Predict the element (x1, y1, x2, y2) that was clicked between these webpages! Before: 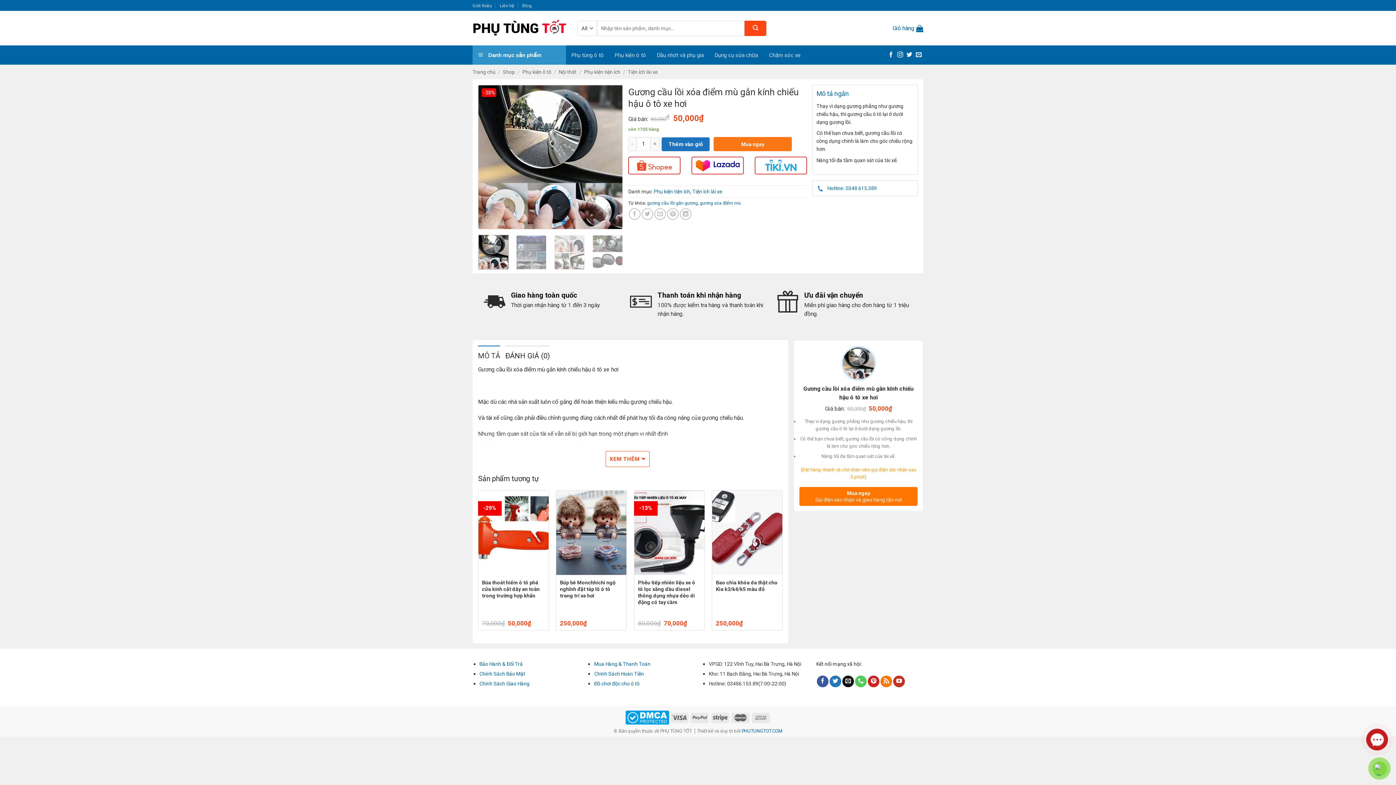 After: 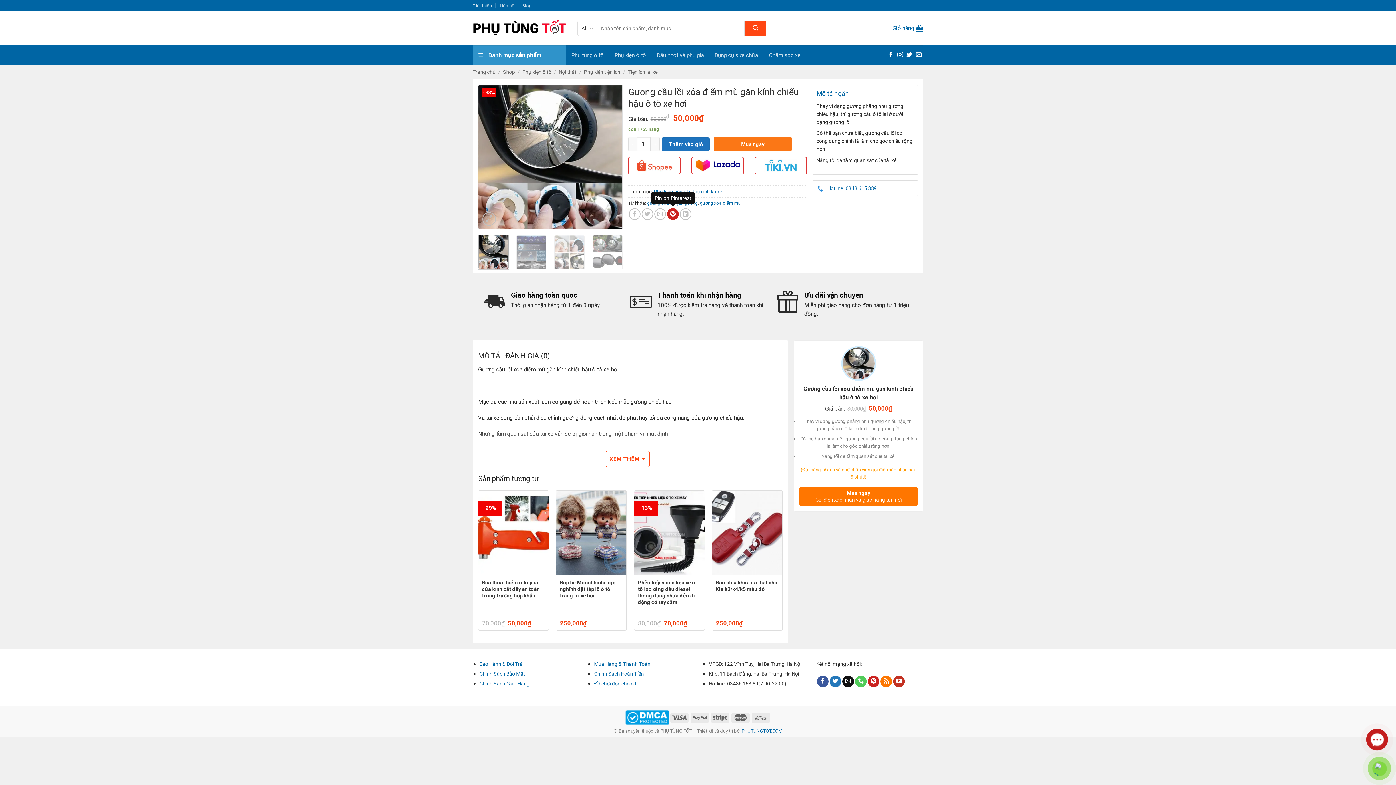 Action: bbox: (667, 208, 678, 220)